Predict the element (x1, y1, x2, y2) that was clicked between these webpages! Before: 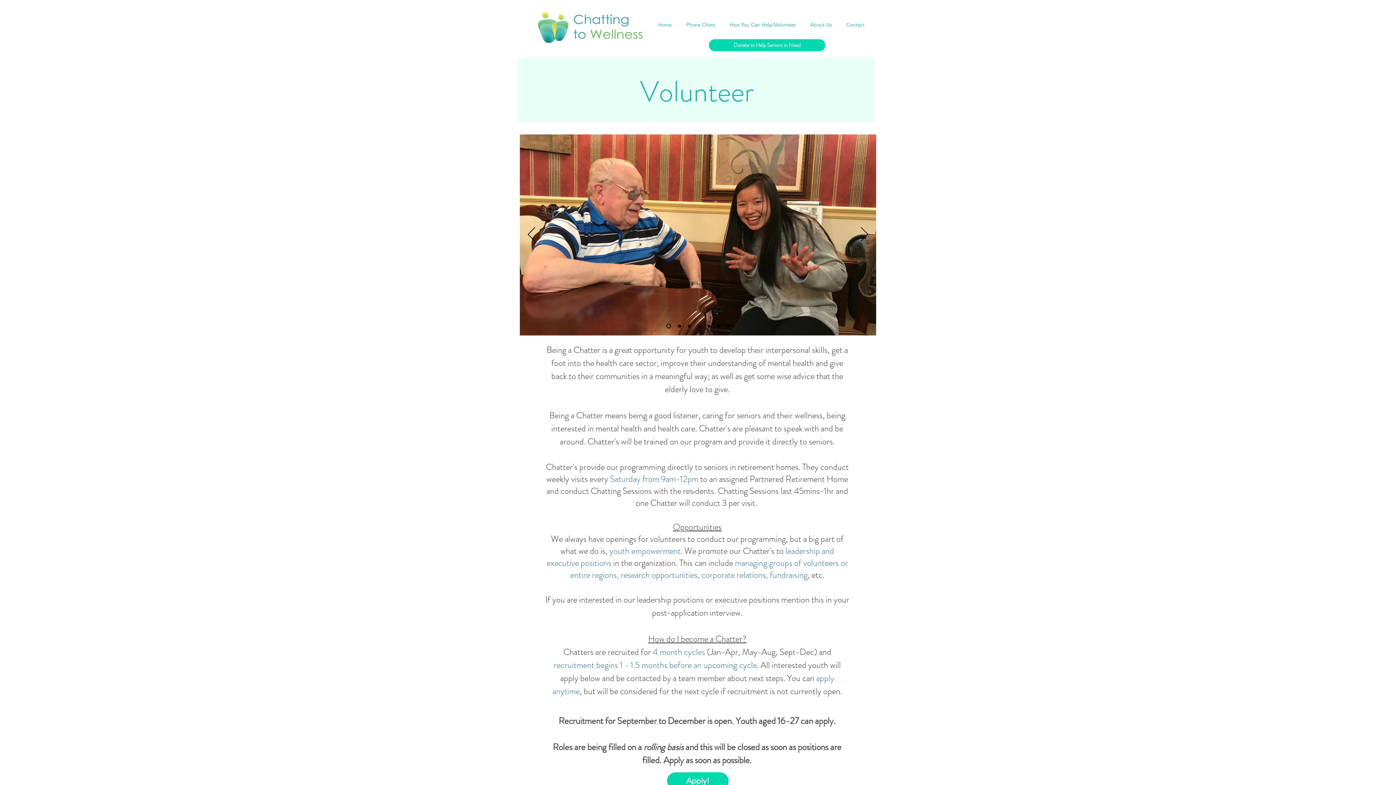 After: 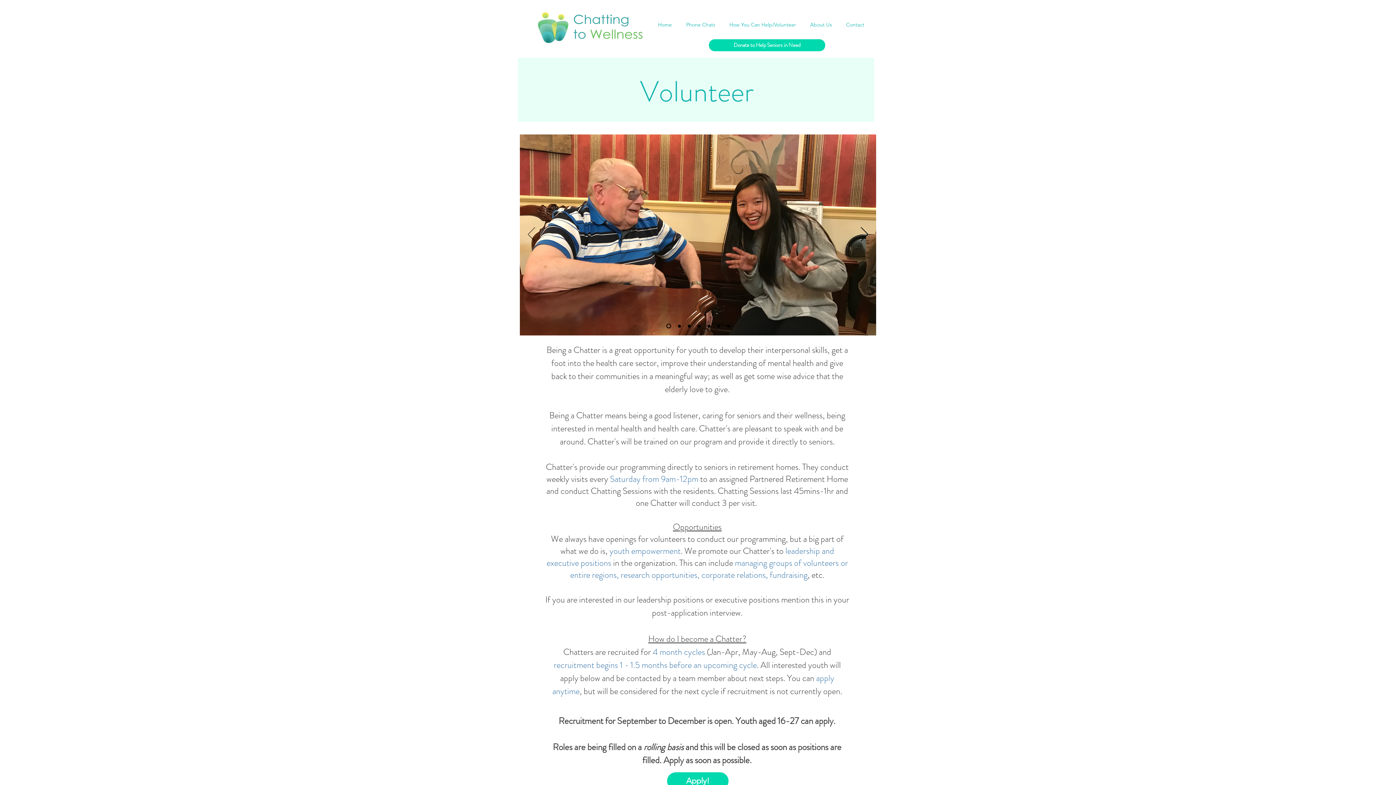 Action: bbox: (528, 227, 535, 242) label: Previous